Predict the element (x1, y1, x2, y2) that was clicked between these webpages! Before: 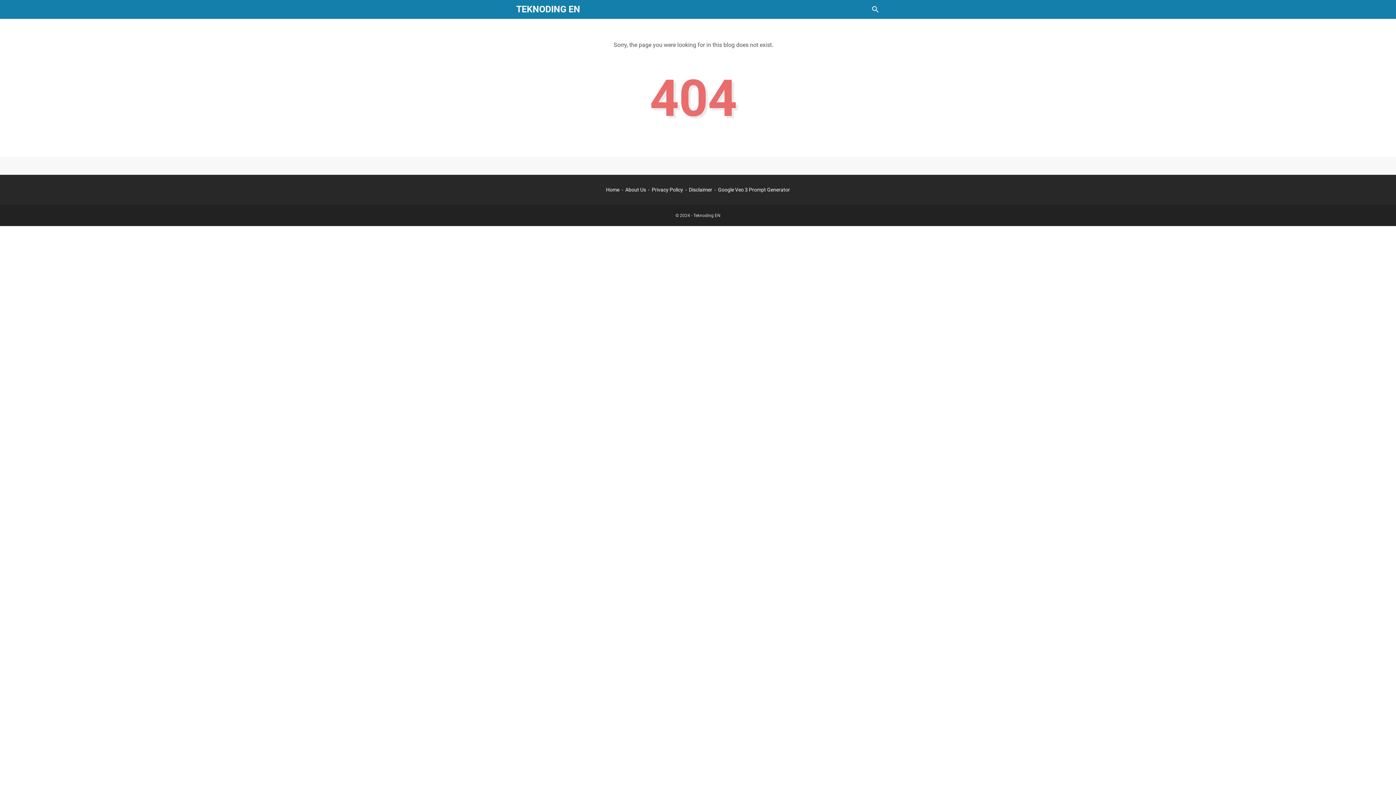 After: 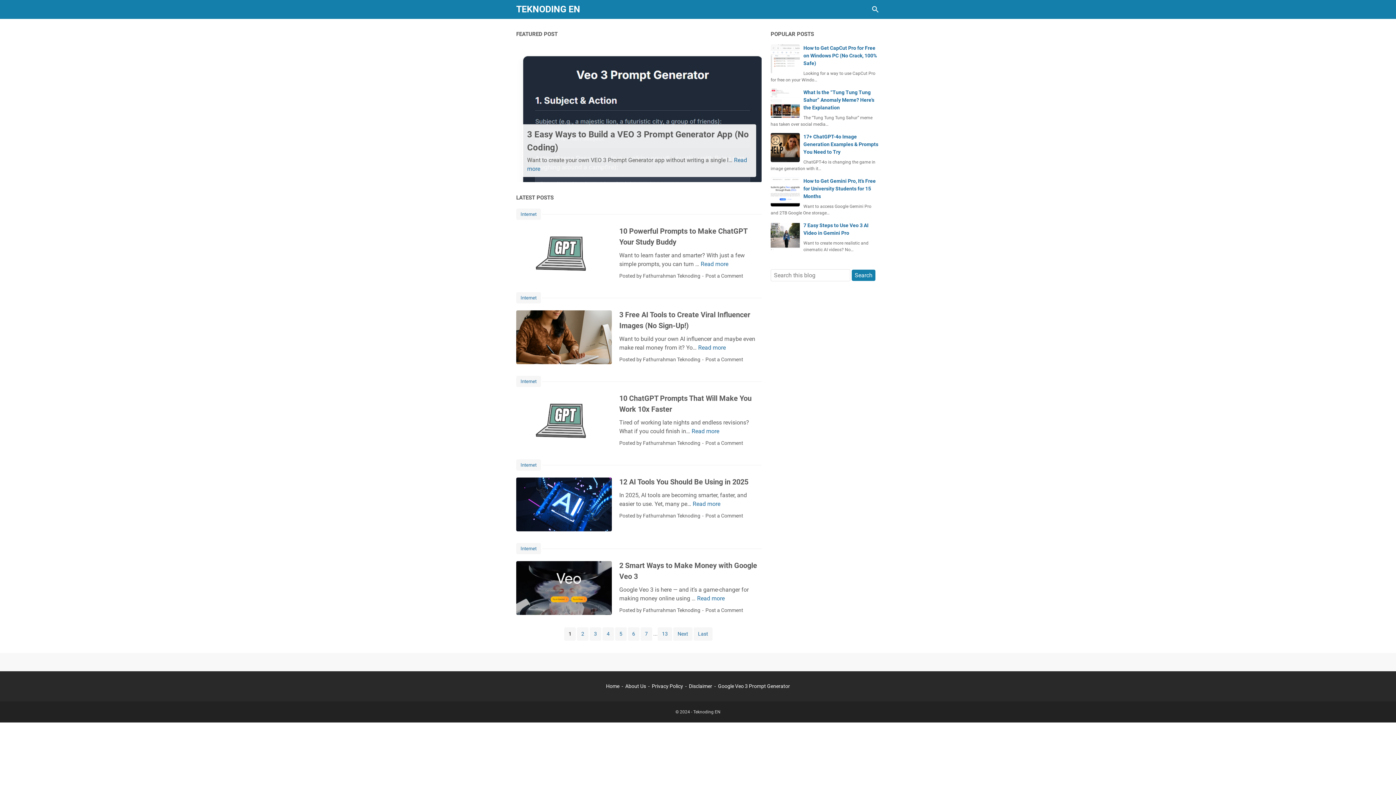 Action: label: Home bbox: (606, 186, 619, 192)